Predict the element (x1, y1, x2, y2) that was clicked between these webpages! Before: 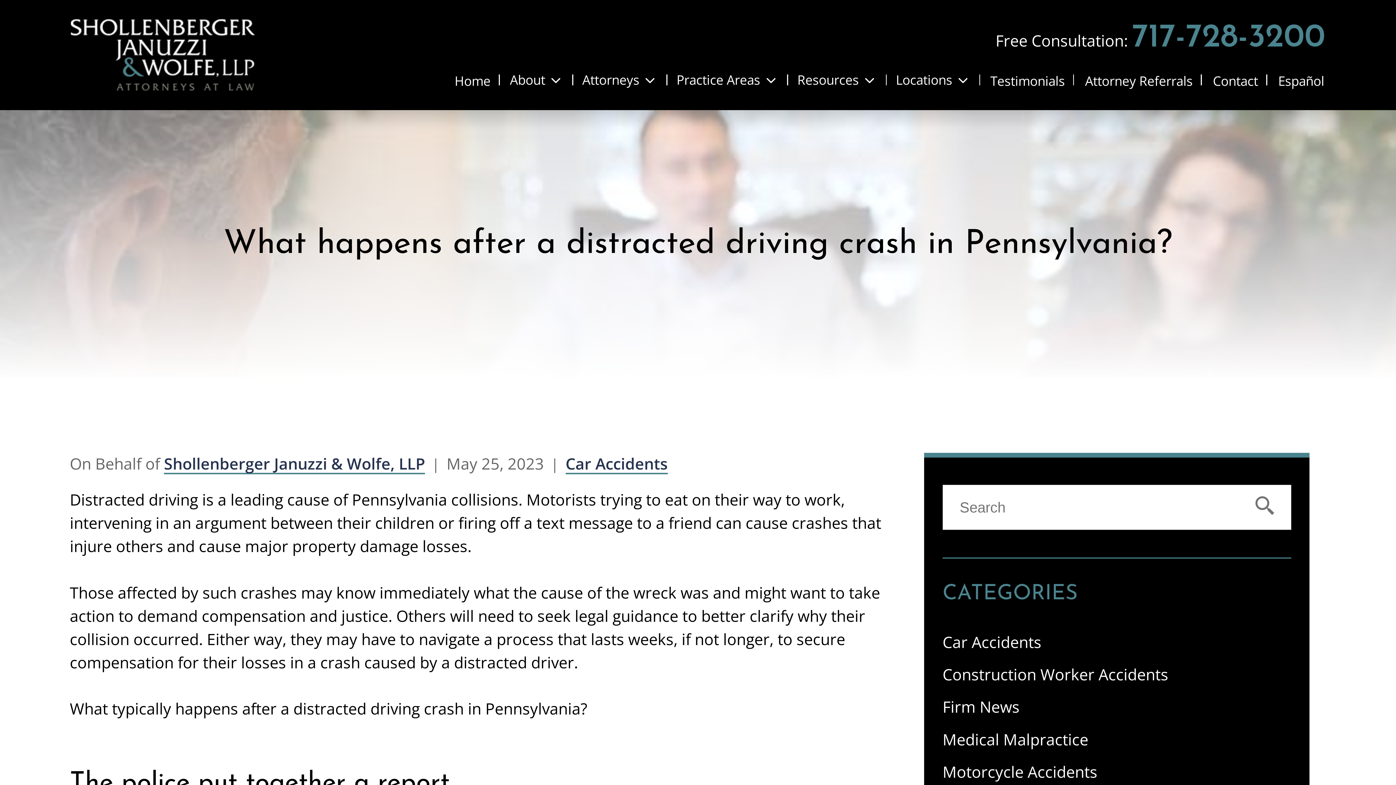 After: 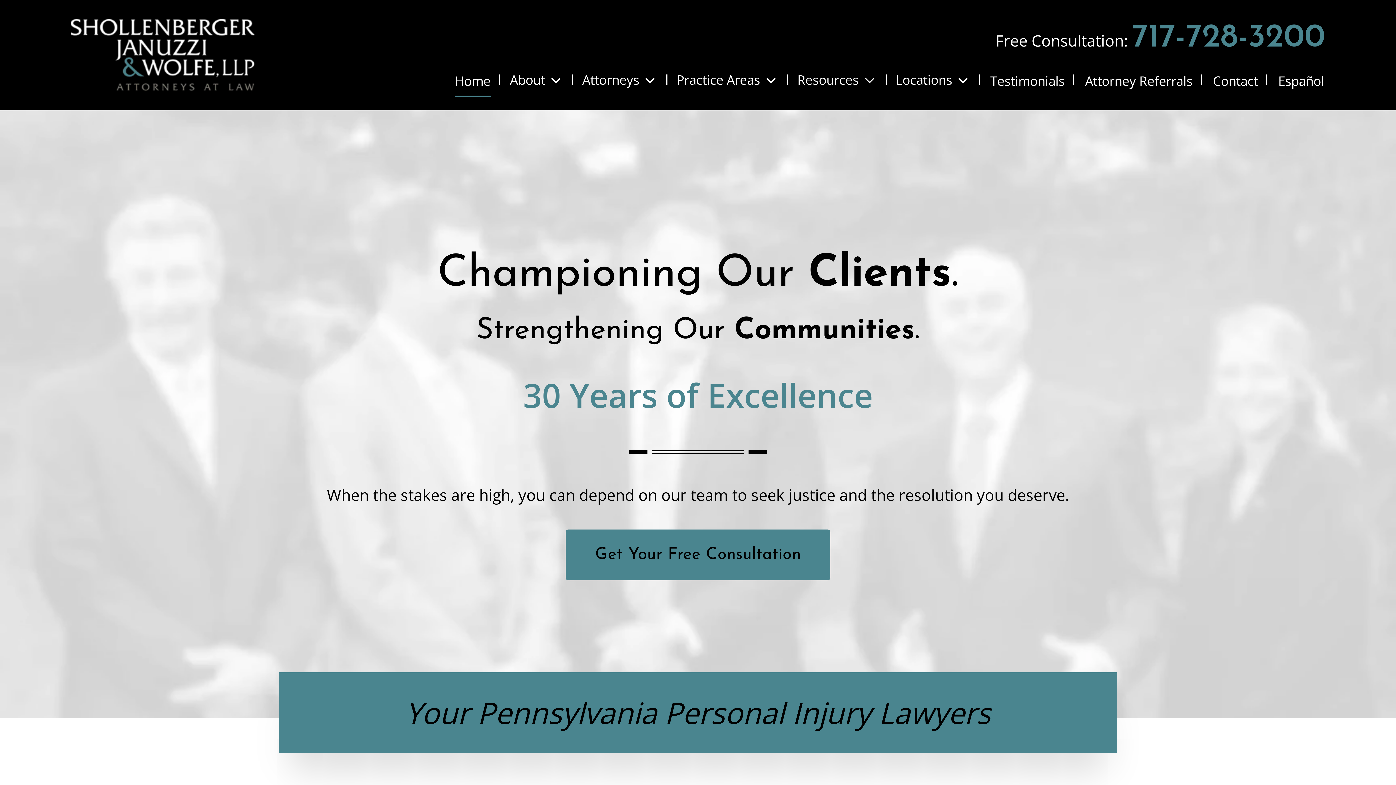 Action: label: homepage bbox: (70, 19, 254, 90)